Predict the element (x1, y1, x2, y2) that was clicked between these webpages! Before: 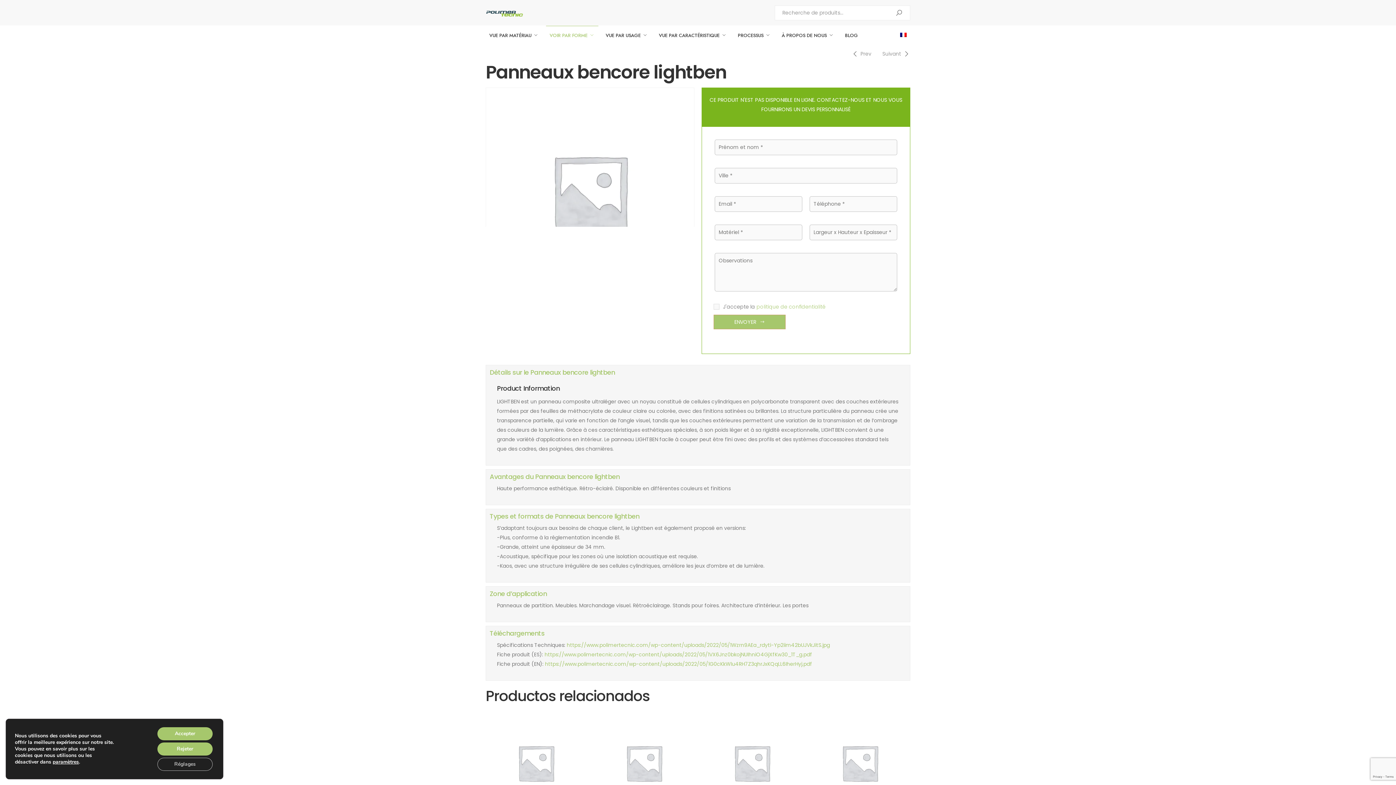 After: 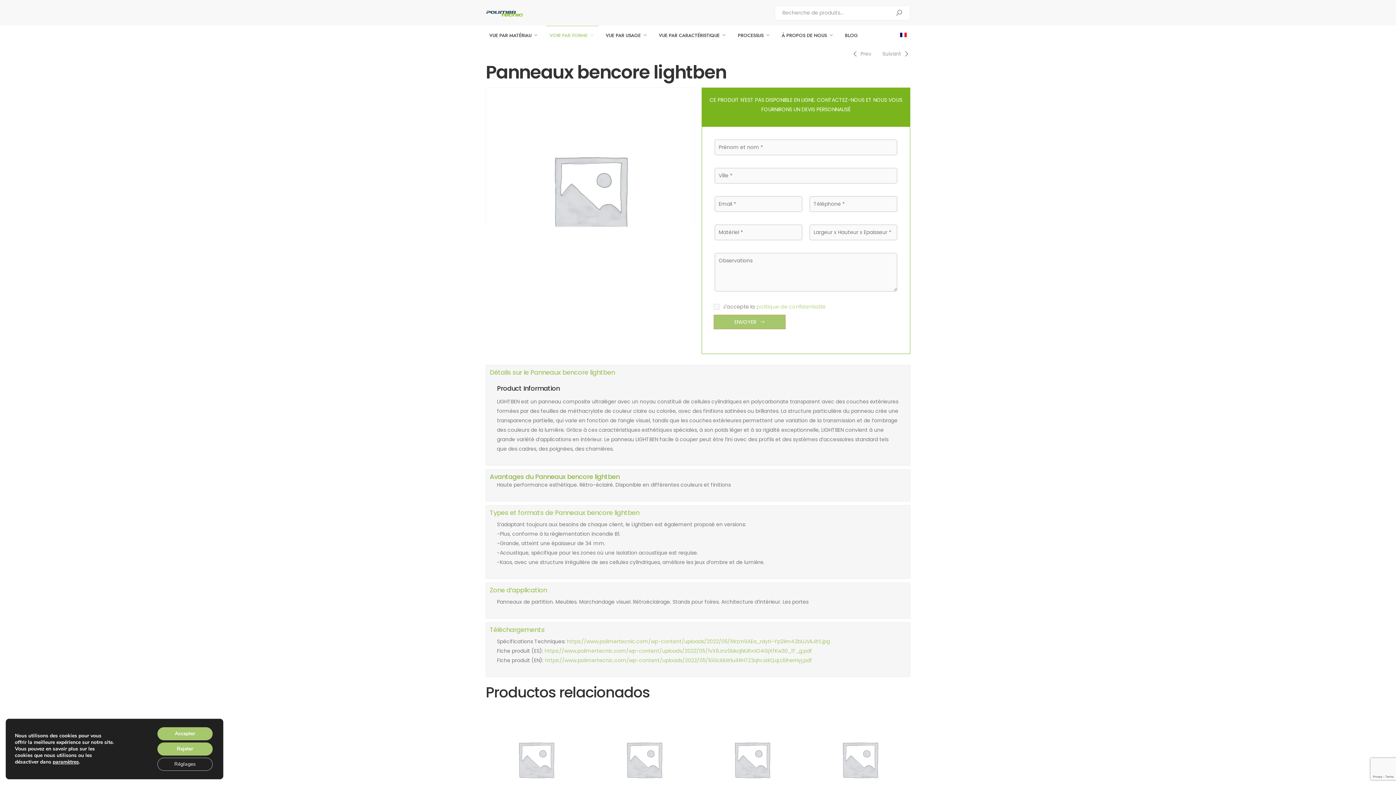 Action: bbox: (489, 473, 906, 480) label: Avantages du Panneaux bencore lightben